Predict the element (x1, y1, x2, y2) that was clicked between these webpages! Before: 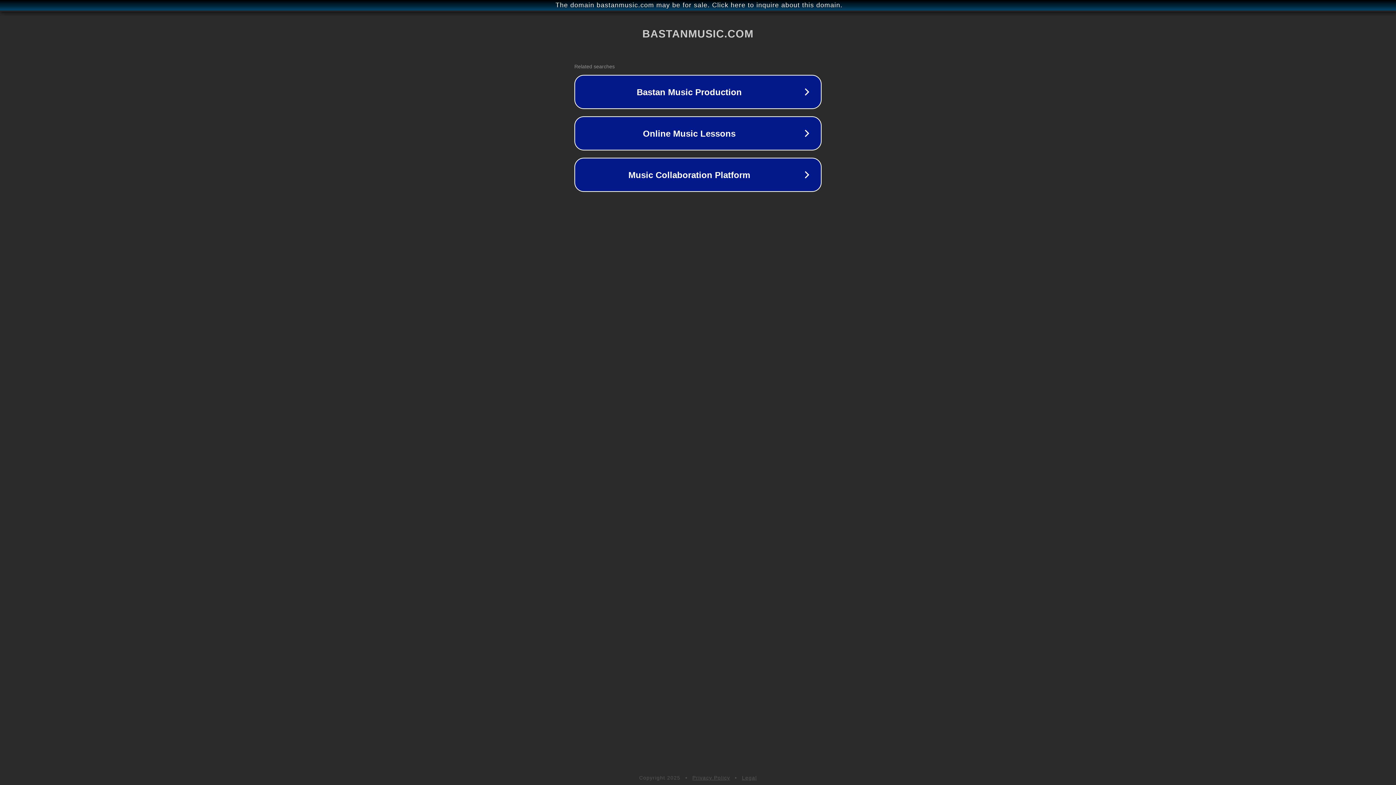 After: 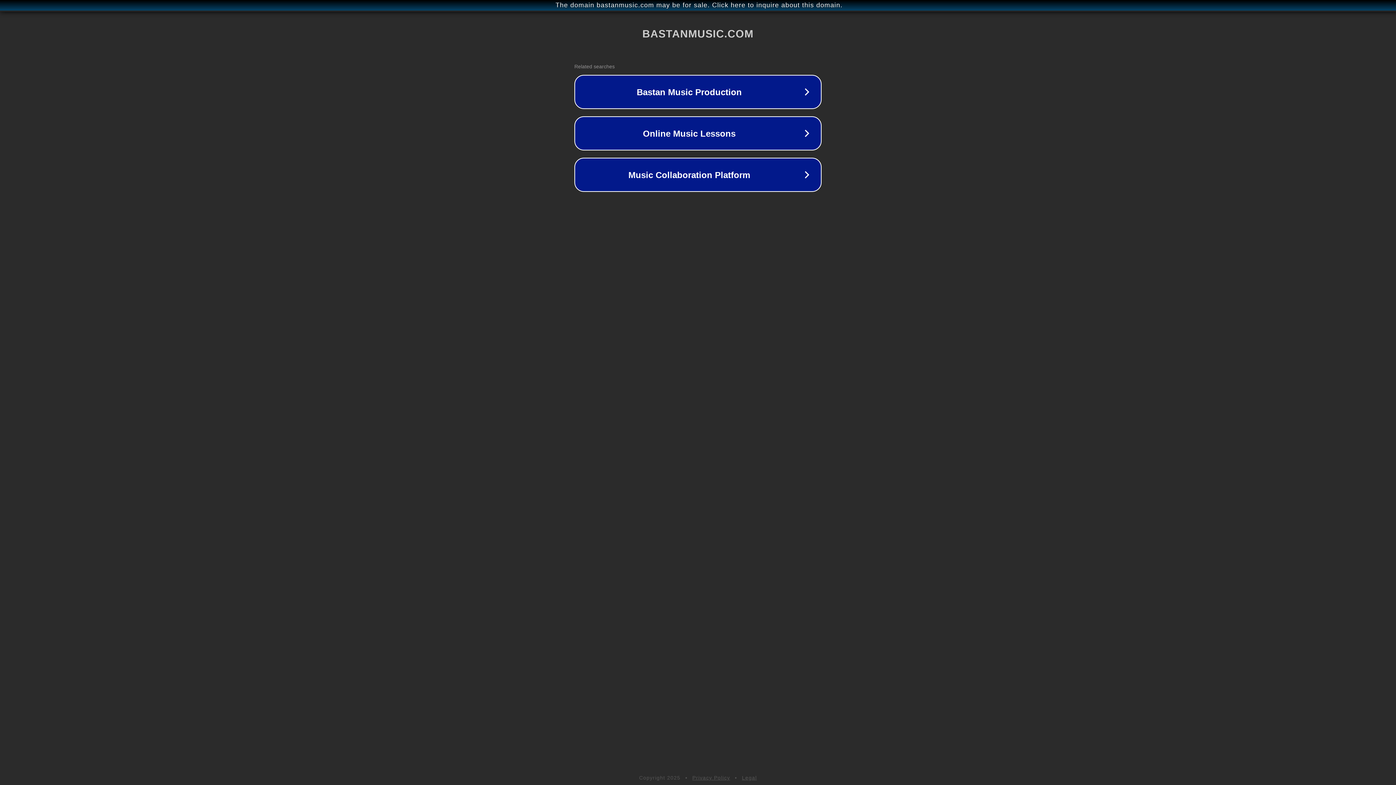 Action: bbox: (692, 775, 730, 781) label: Privacy Policy